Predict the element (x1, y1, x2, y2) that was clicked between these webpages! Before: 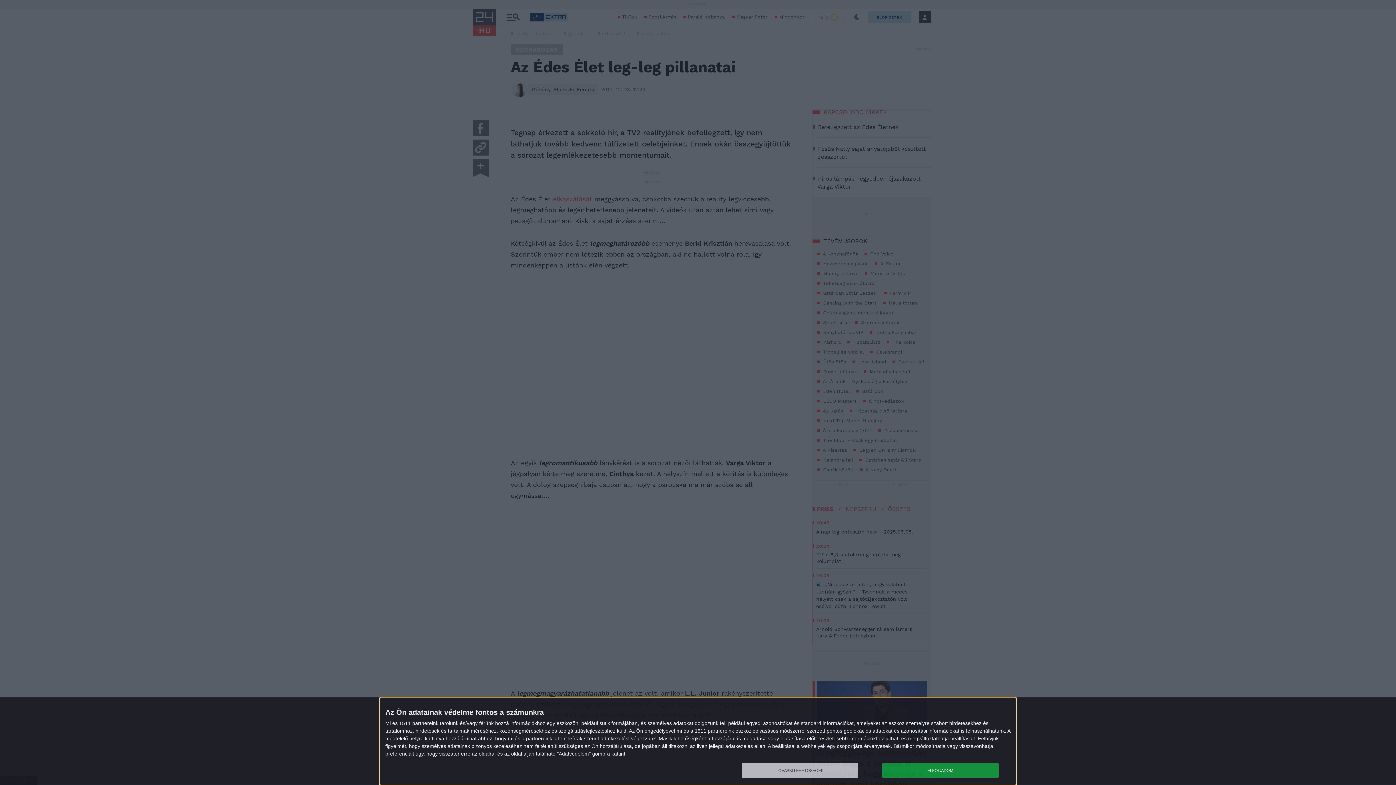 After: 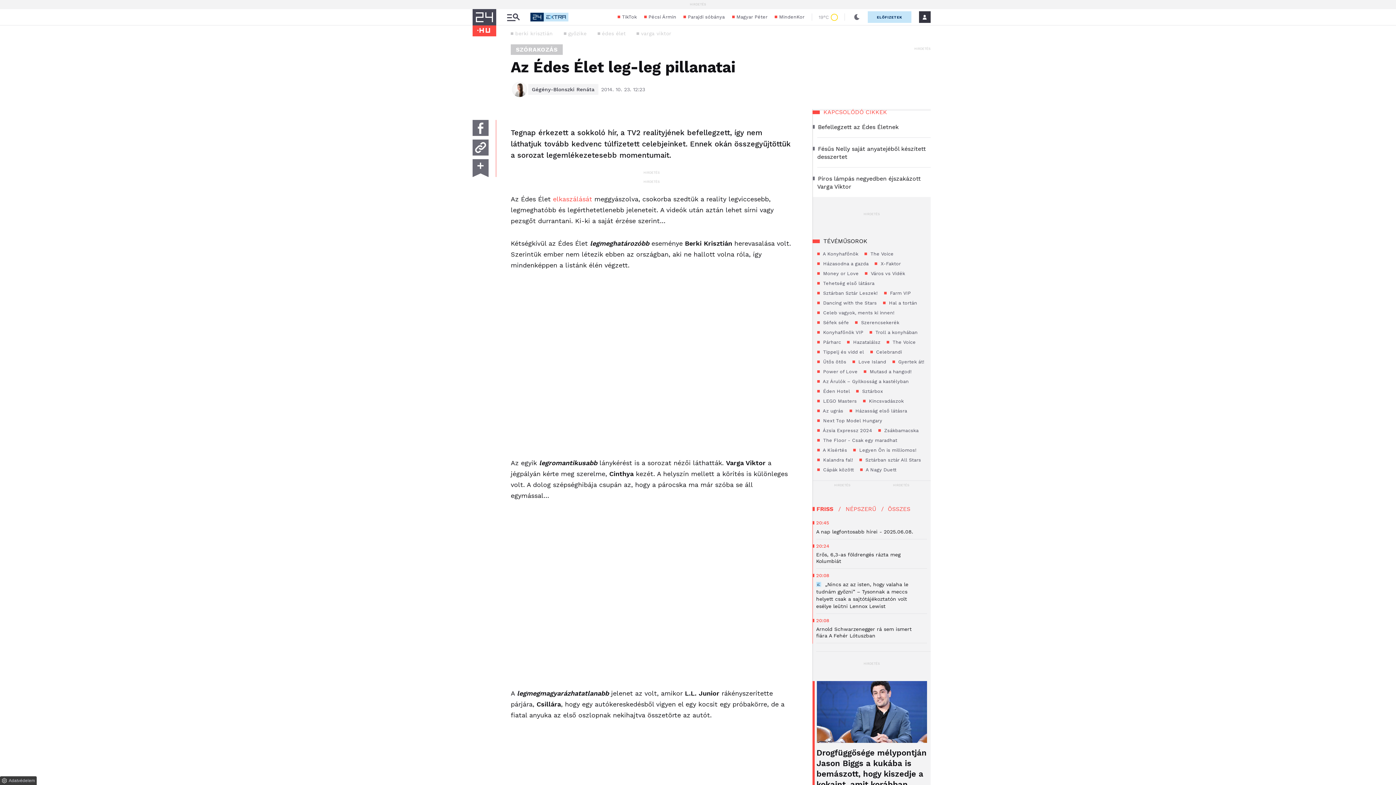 Action: bbox: (882, 763, 998, 778) label: ELFOGADOM